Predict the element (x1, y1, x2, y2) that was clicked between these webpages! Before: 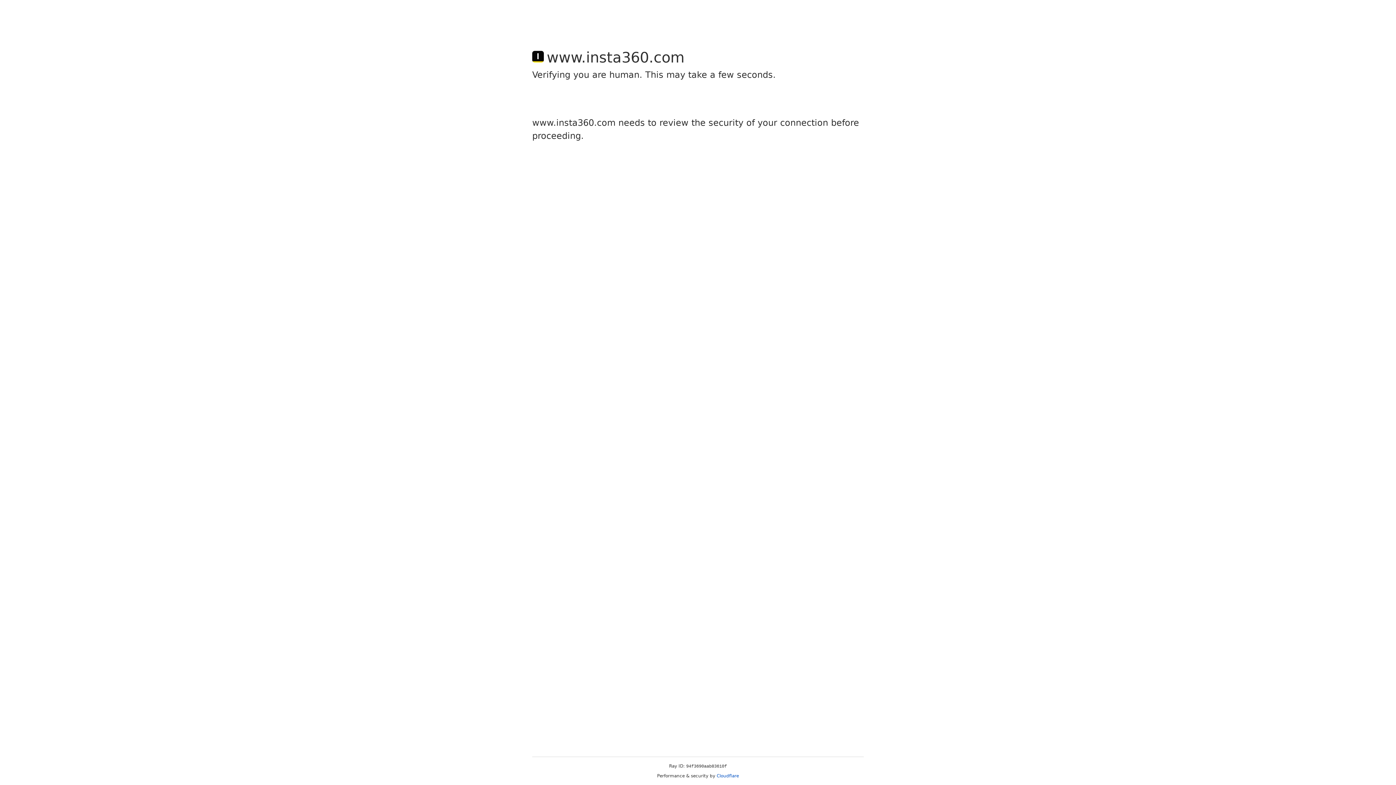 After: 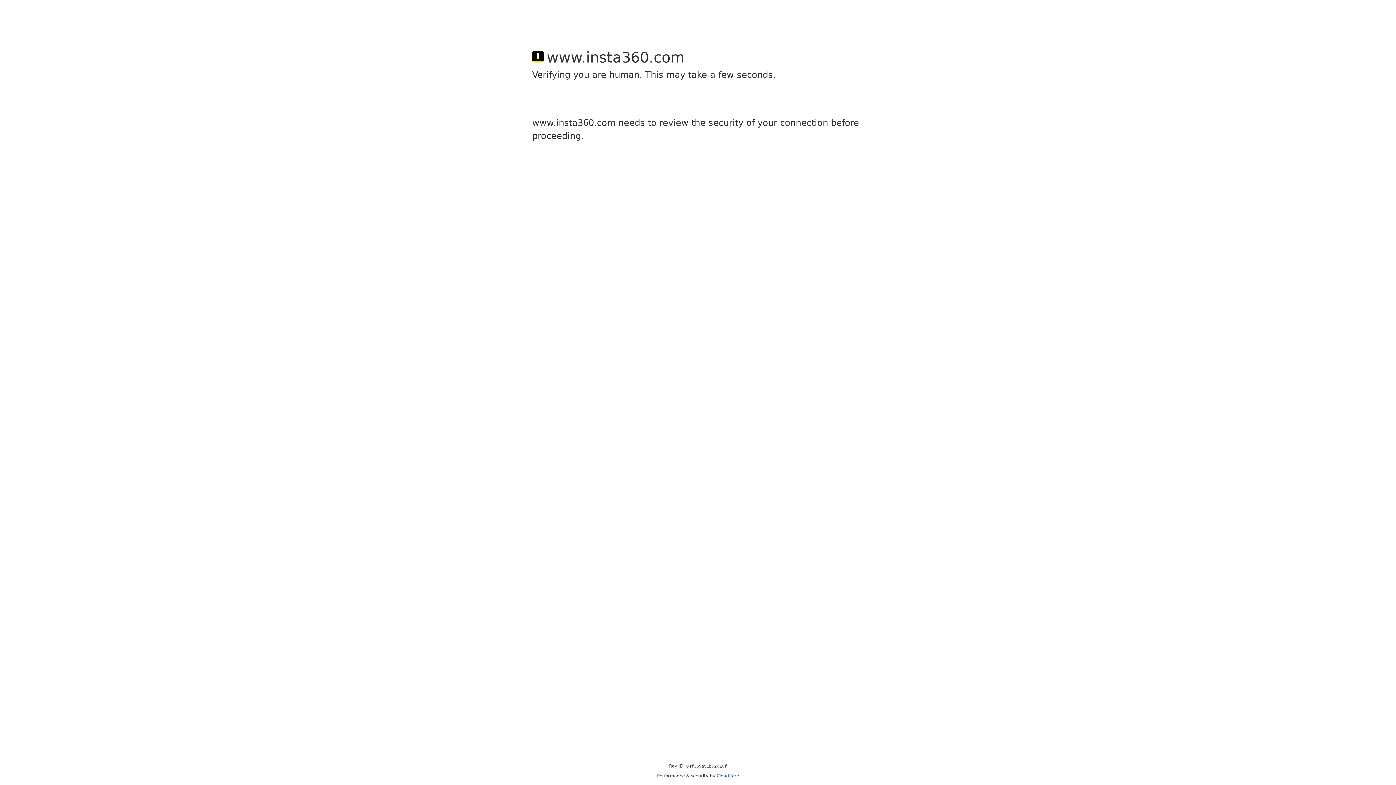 Action: label: Cloudflare bbox: (716, 773, 739, 778)